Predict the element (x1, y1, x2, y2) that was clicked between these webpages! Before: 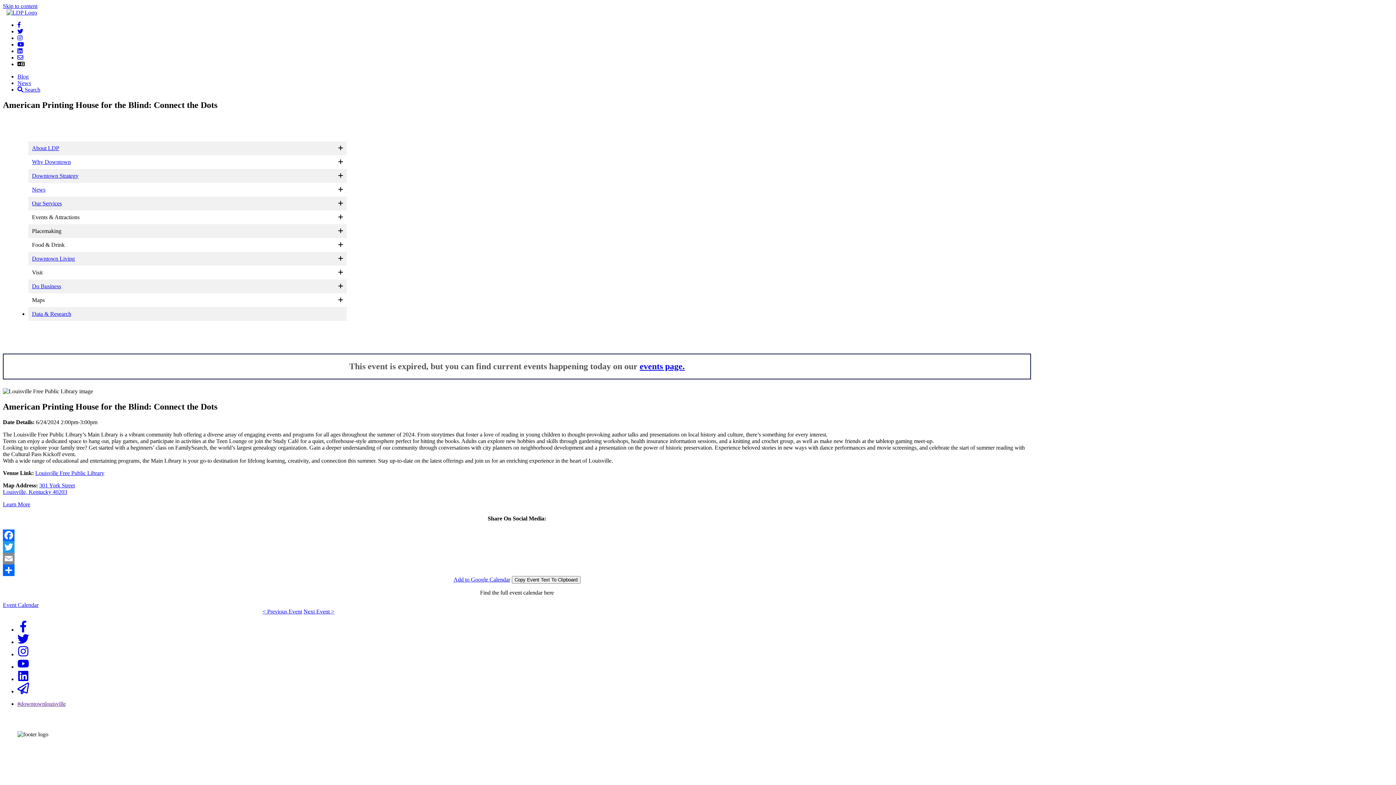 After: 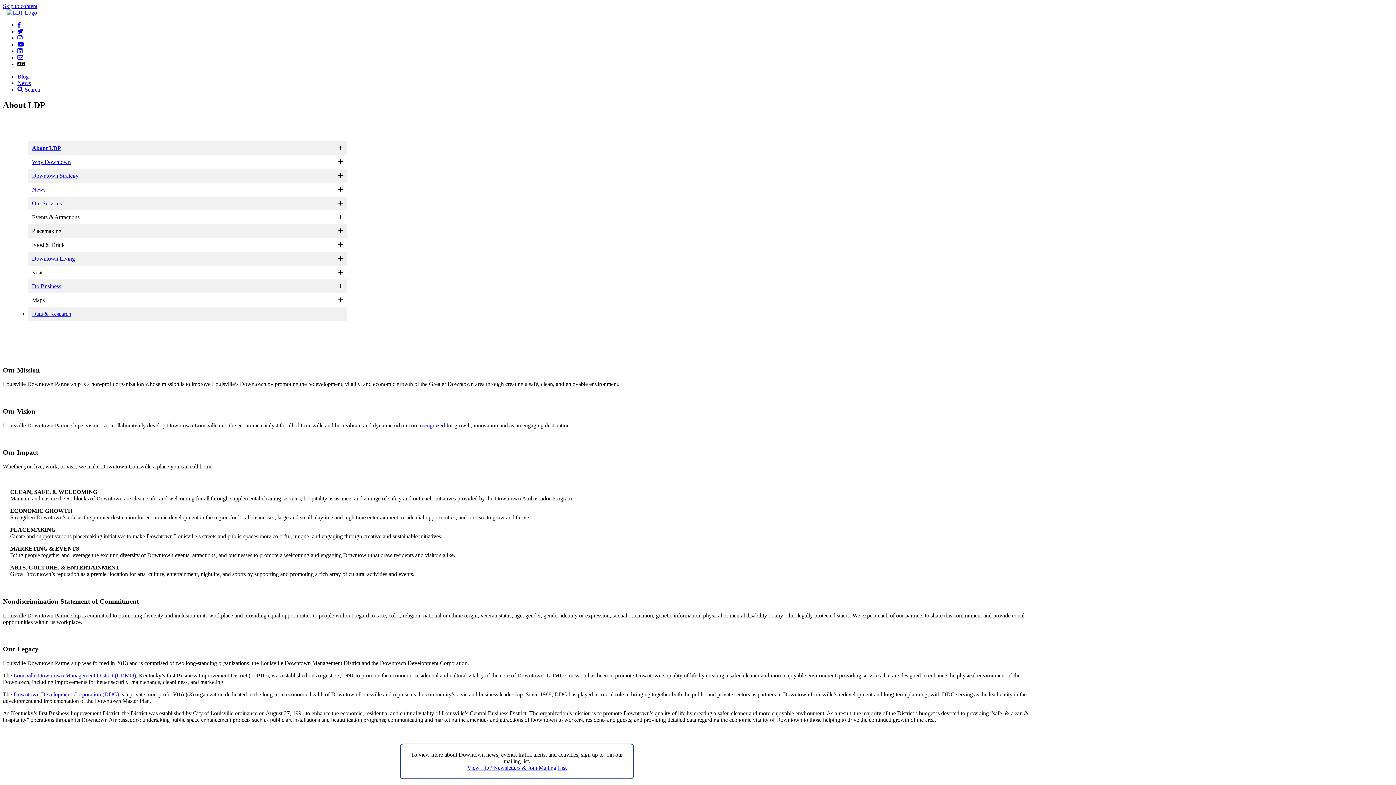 Action: bbox: (28, 141, 334, 155) label: About LDP